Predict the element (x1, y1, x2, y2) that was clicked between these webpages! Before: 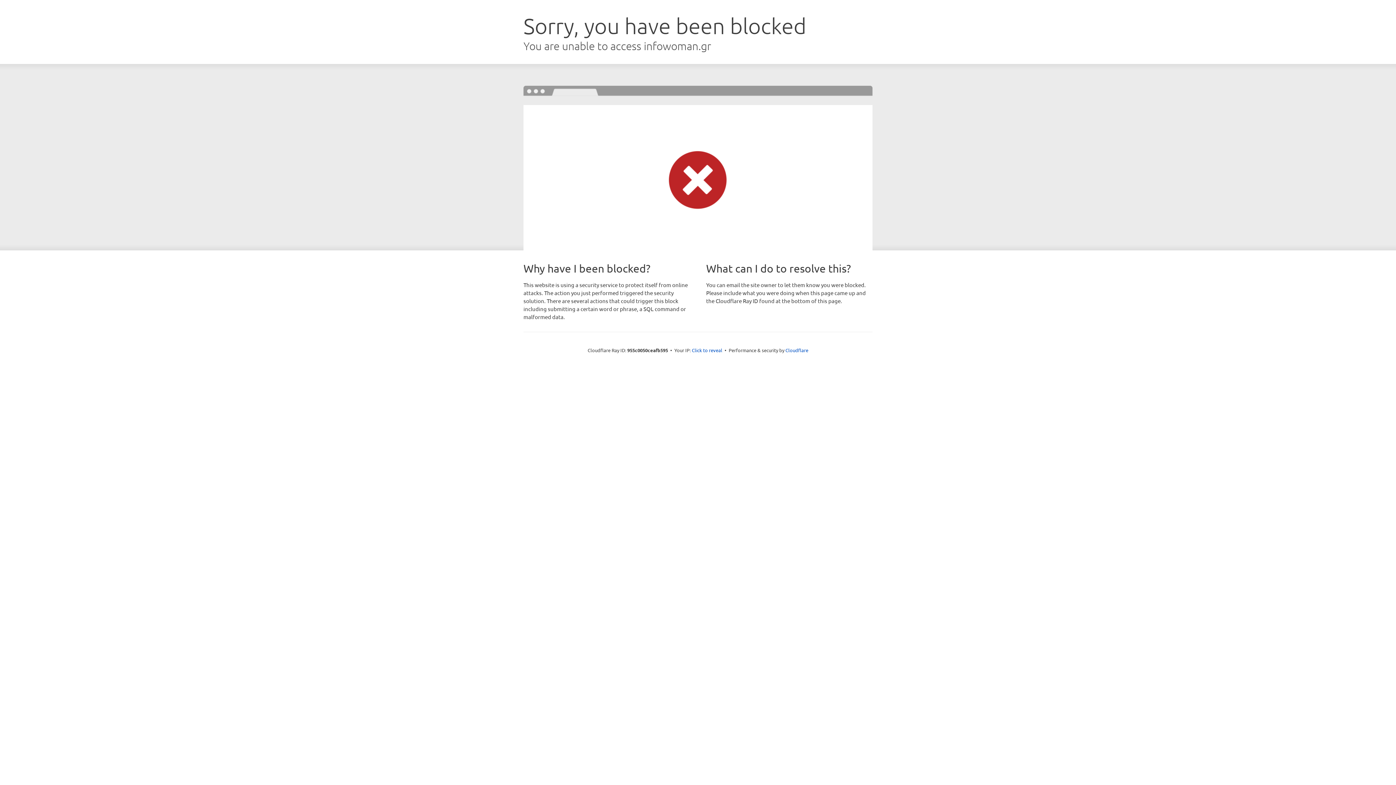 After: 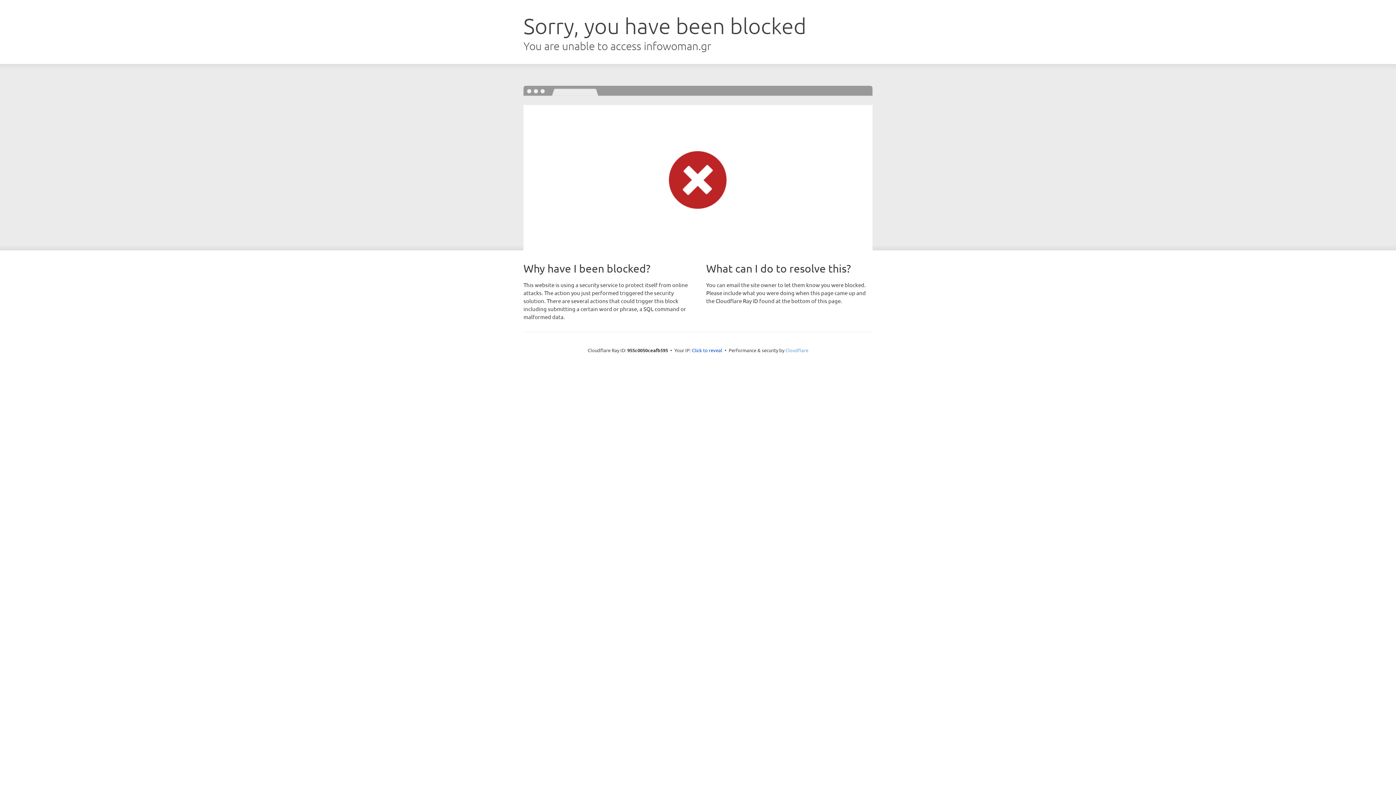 Action: label: Cloudflare bbox: (785, 347, 808, 353)